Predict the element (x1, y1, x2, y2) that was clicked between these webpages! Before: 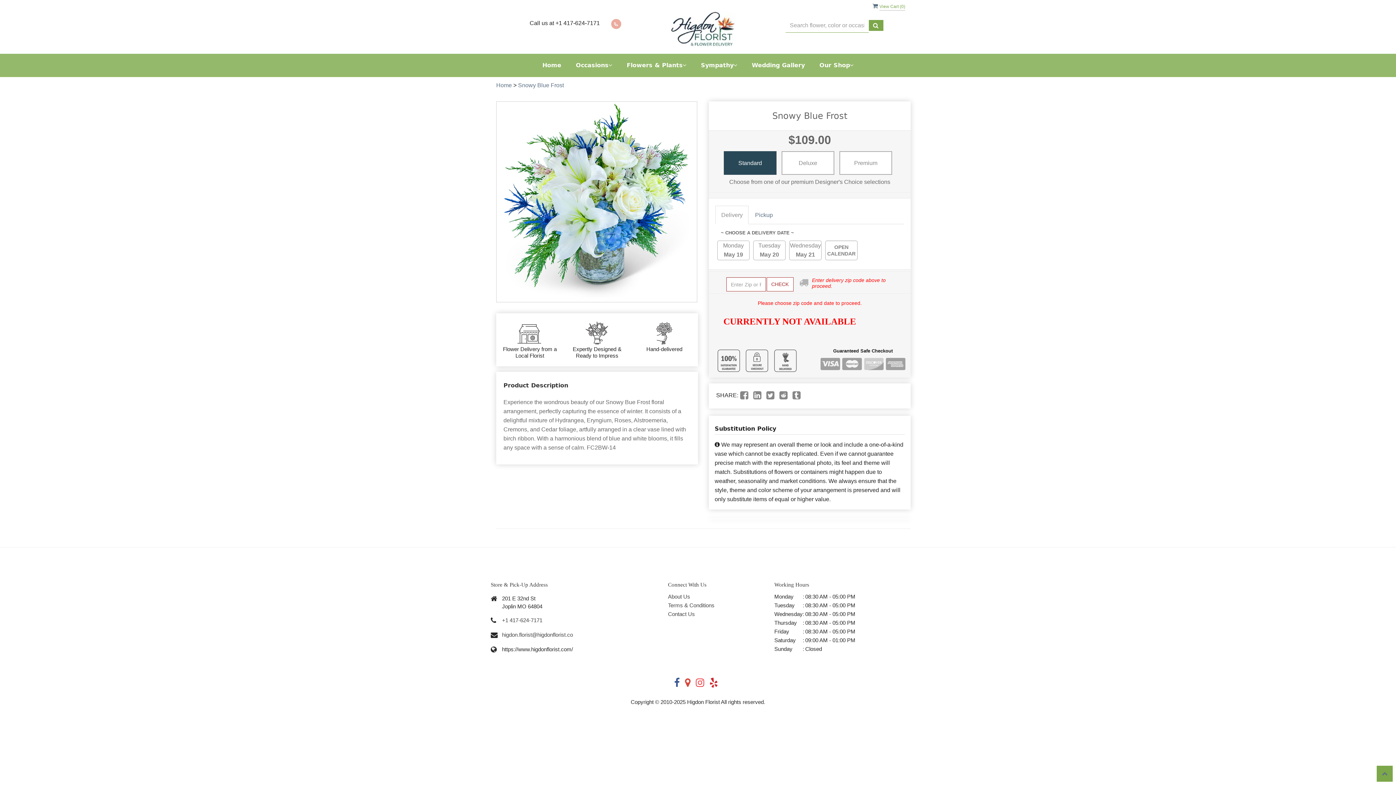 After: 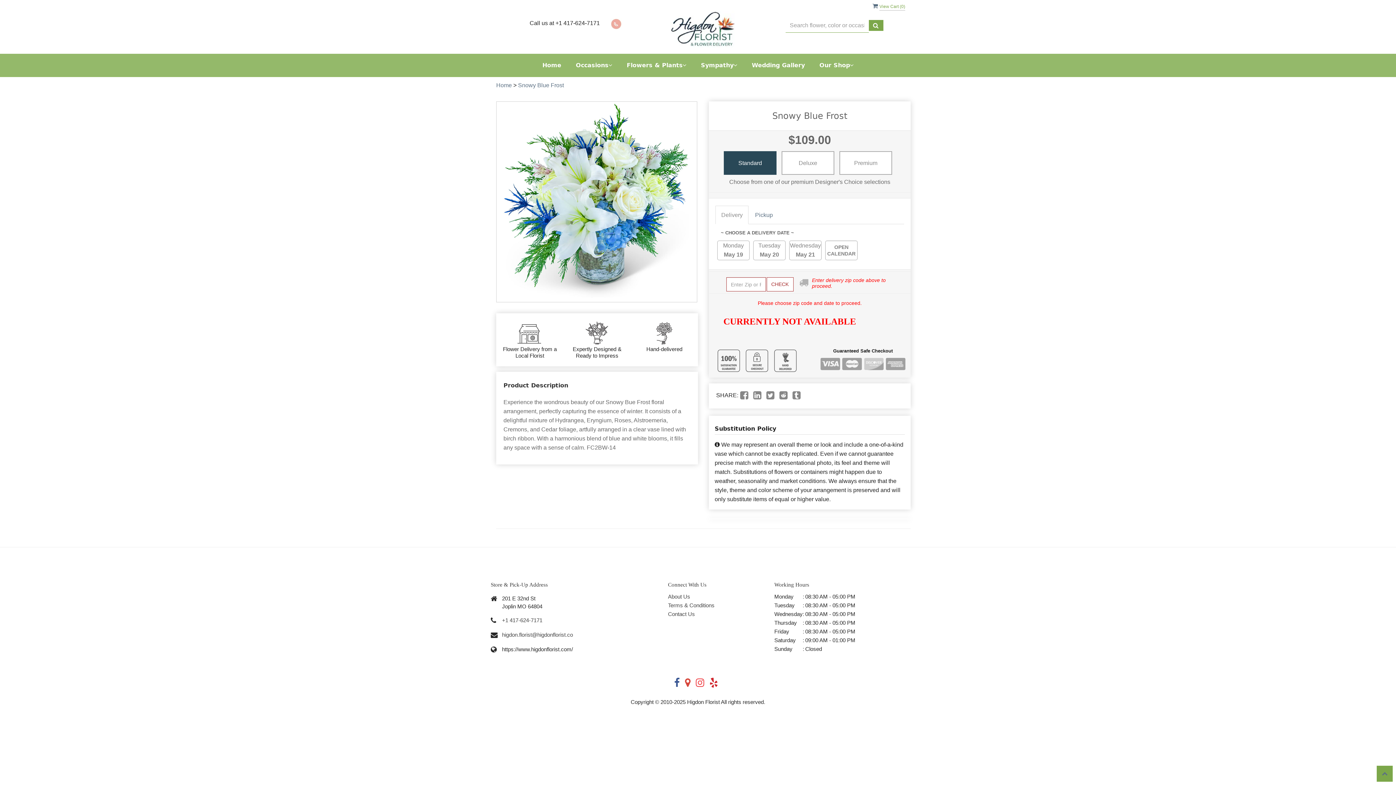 Action: bbox: (766, 393, 774, 400)